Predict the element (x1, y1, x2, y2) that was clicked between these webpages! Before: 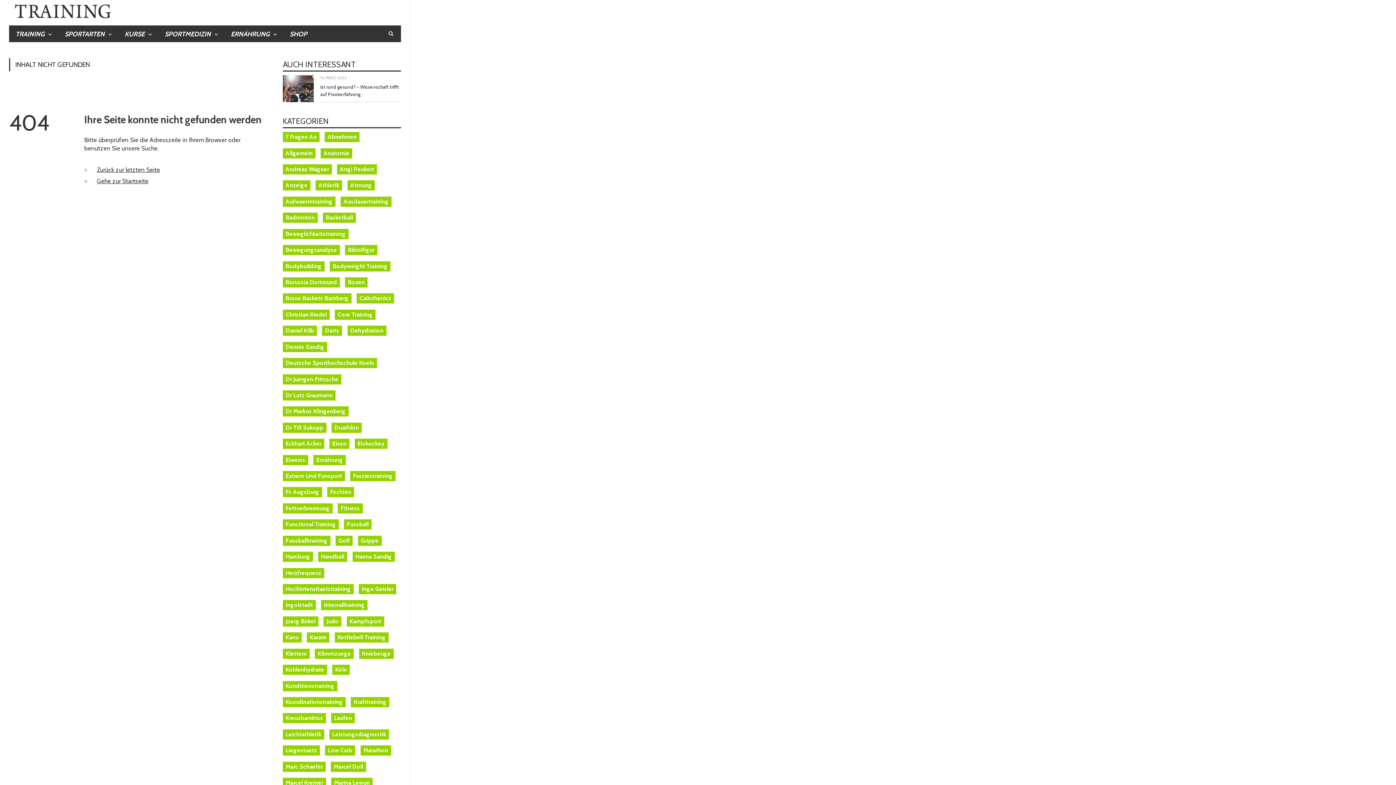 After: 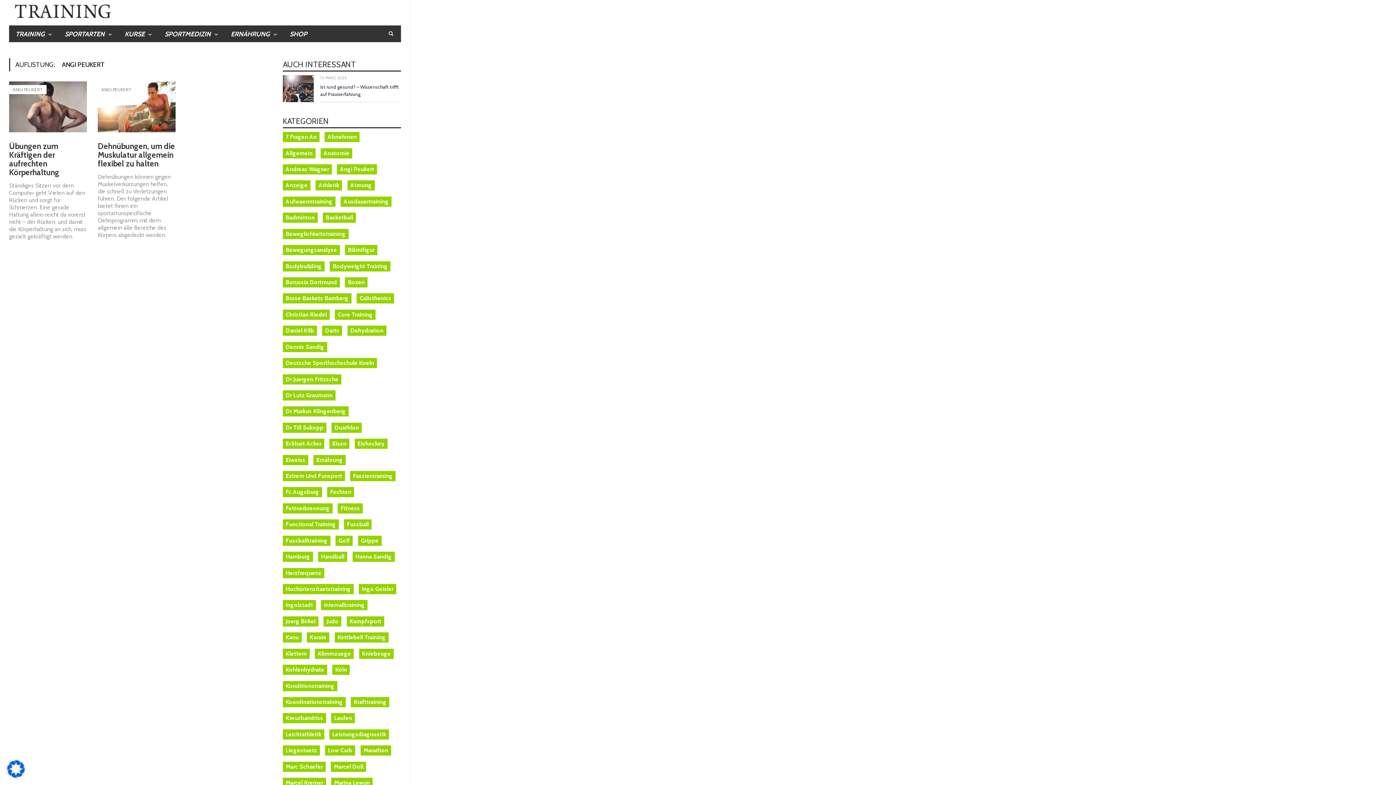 Action: bbox: (337, 164, 377, 174) label: Angi Peukert